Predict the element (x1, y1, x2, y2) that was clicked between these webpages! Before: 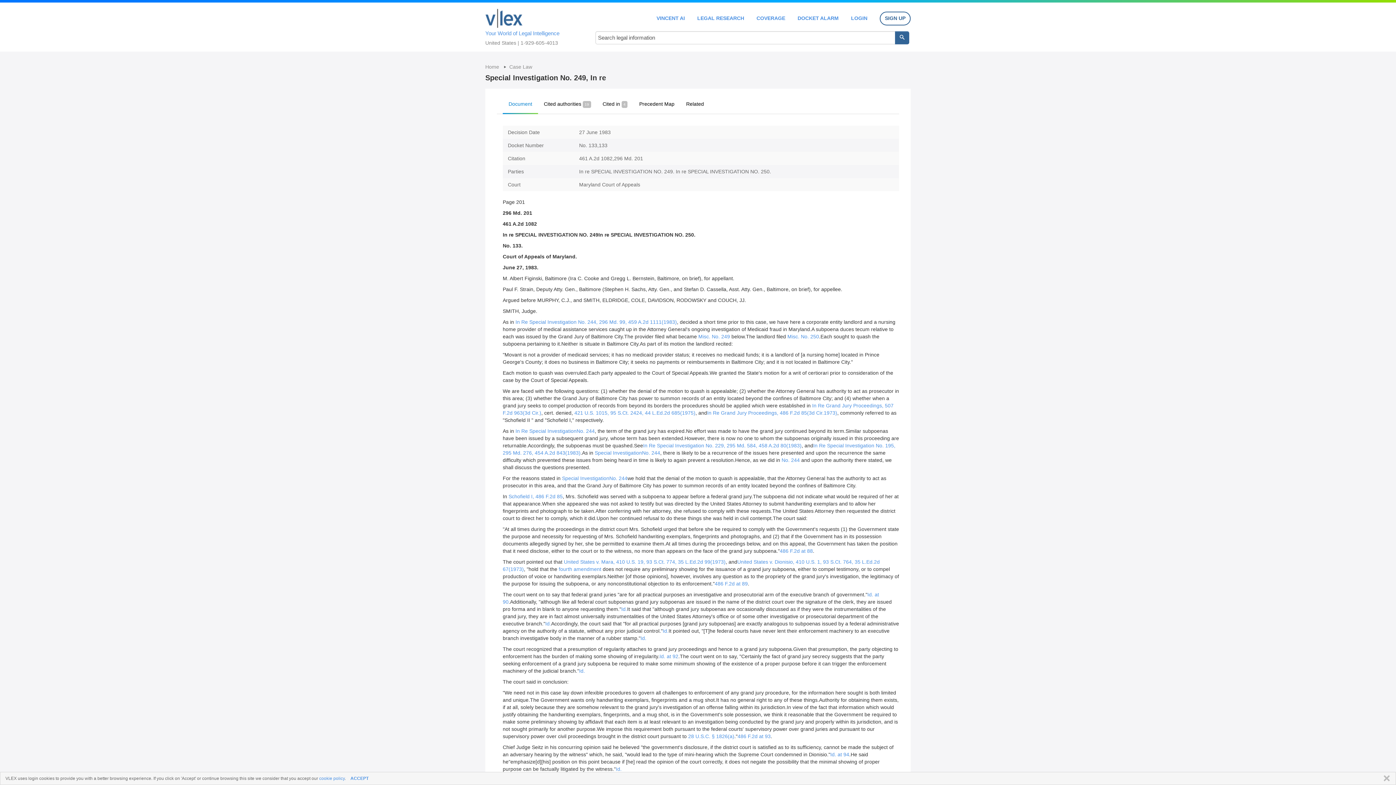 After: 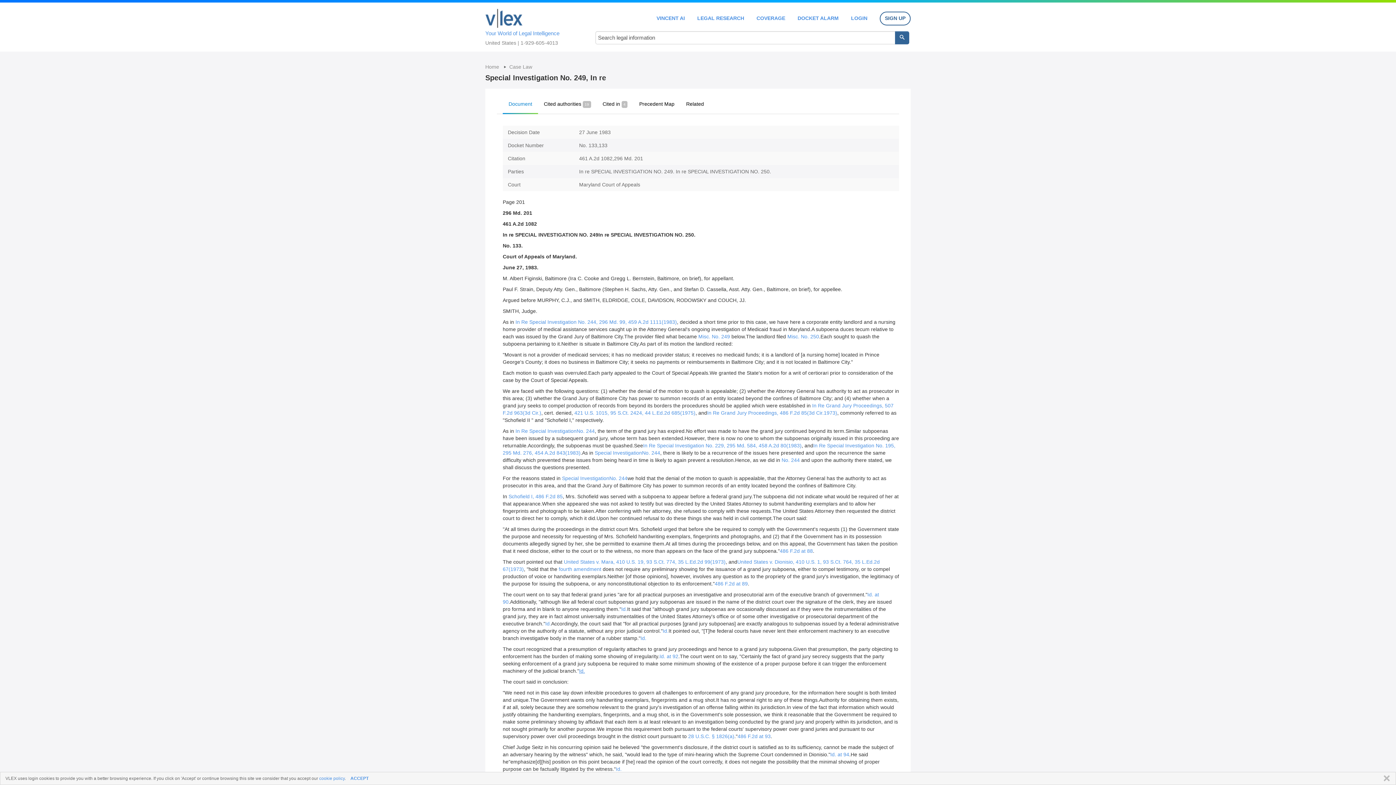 Action: label: Id. bbox: (579, 668, 585, 674)